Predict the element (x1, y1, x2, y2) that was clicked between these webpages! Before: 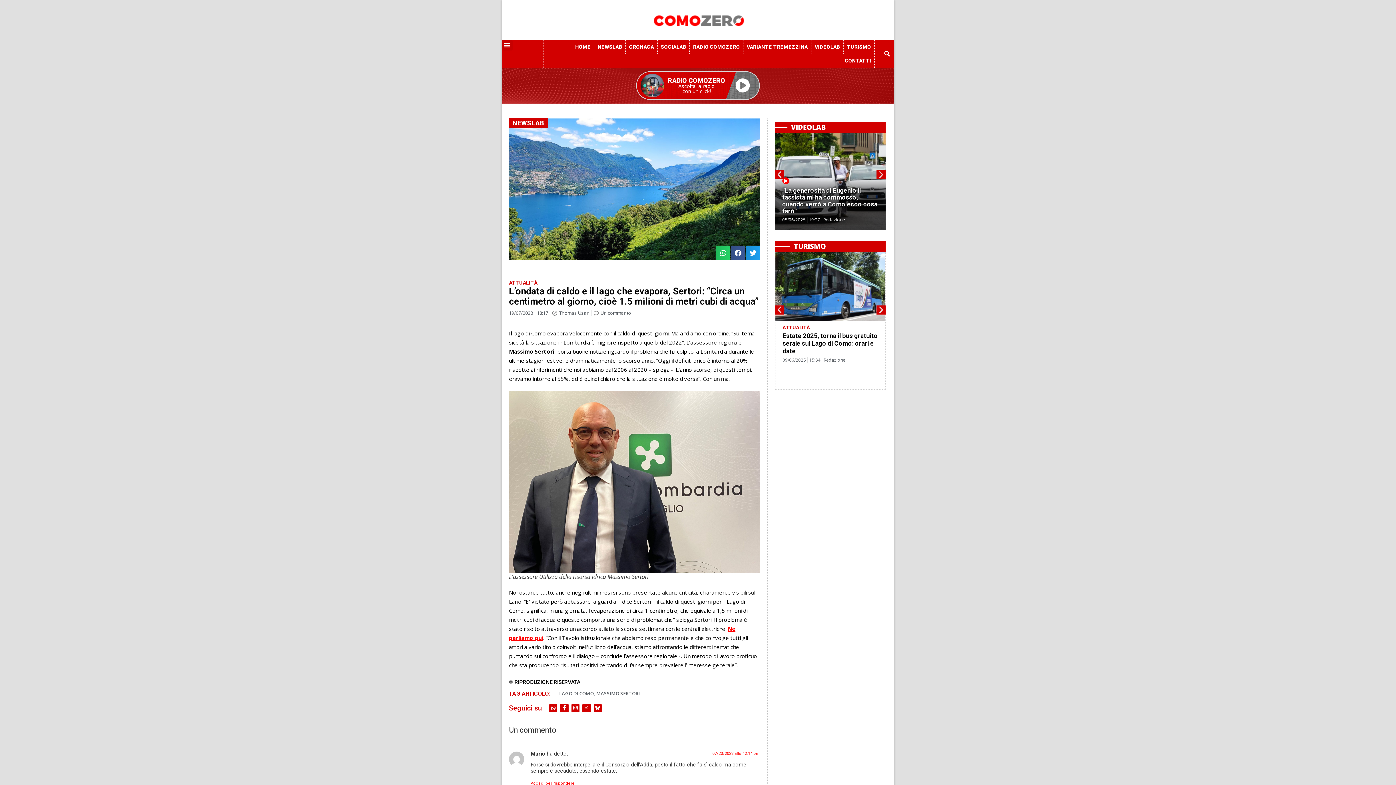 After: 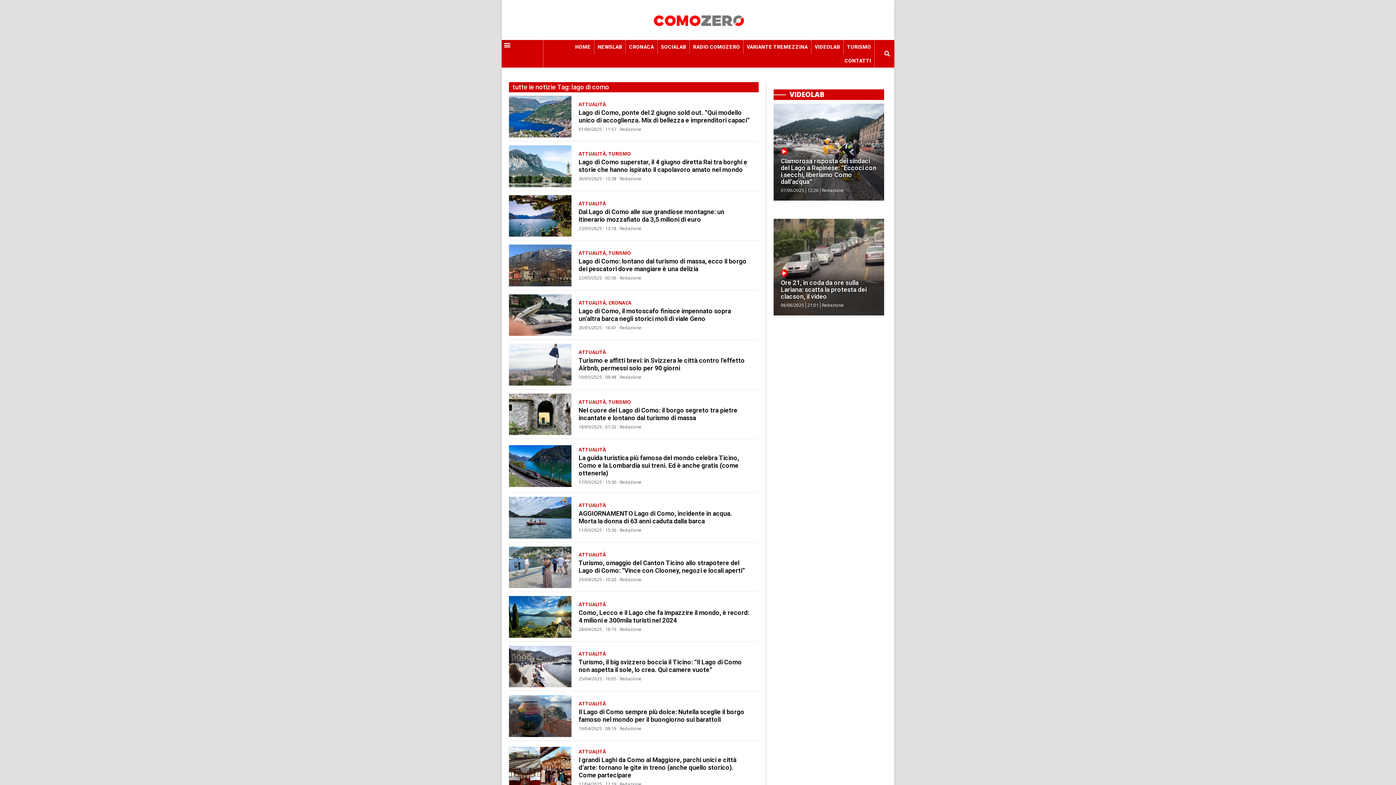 Action: bbox: (559, 690, 593, 697) label: LAGO DI COMO